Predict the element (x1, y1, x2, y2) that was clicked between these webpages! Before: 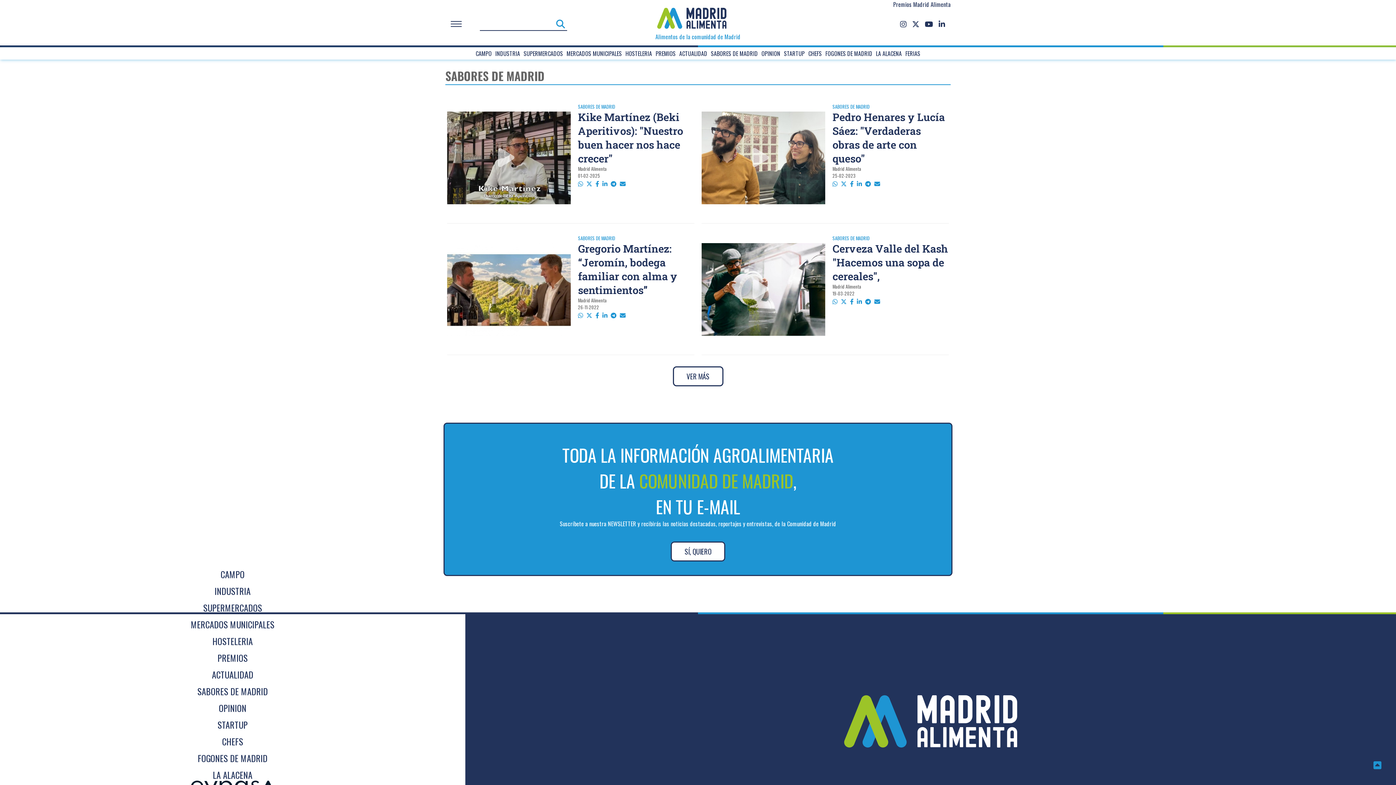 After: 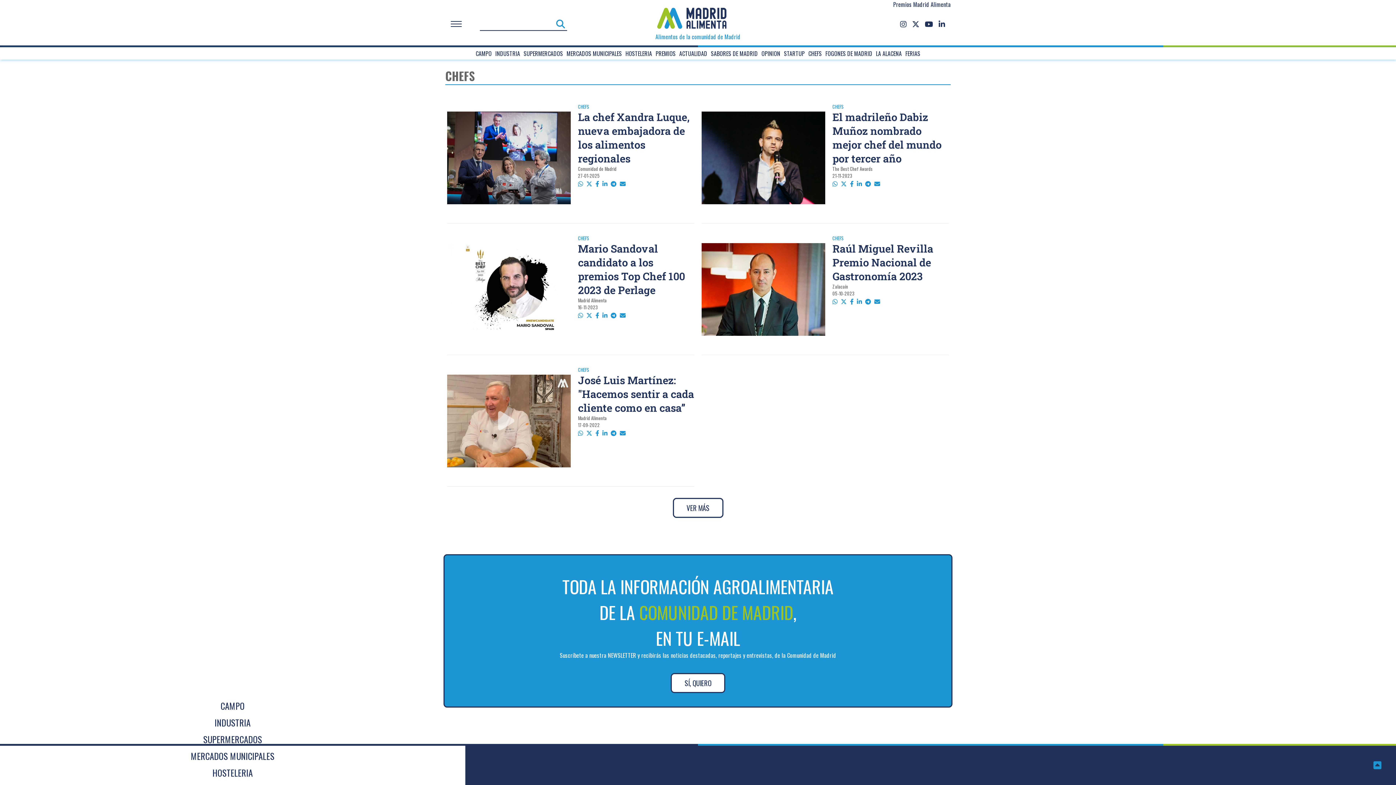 Action: bbox: (222, 735, 243, 748) label: CHEFS